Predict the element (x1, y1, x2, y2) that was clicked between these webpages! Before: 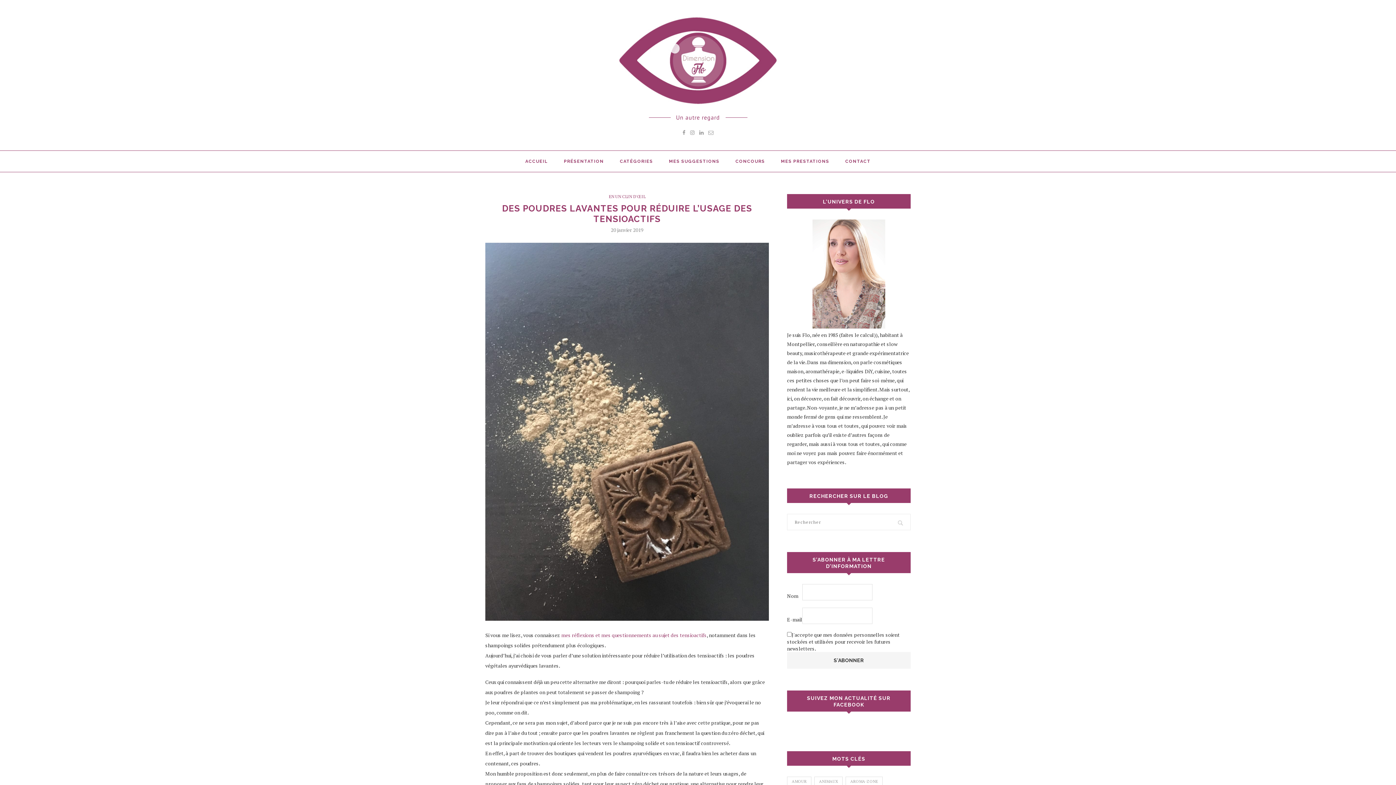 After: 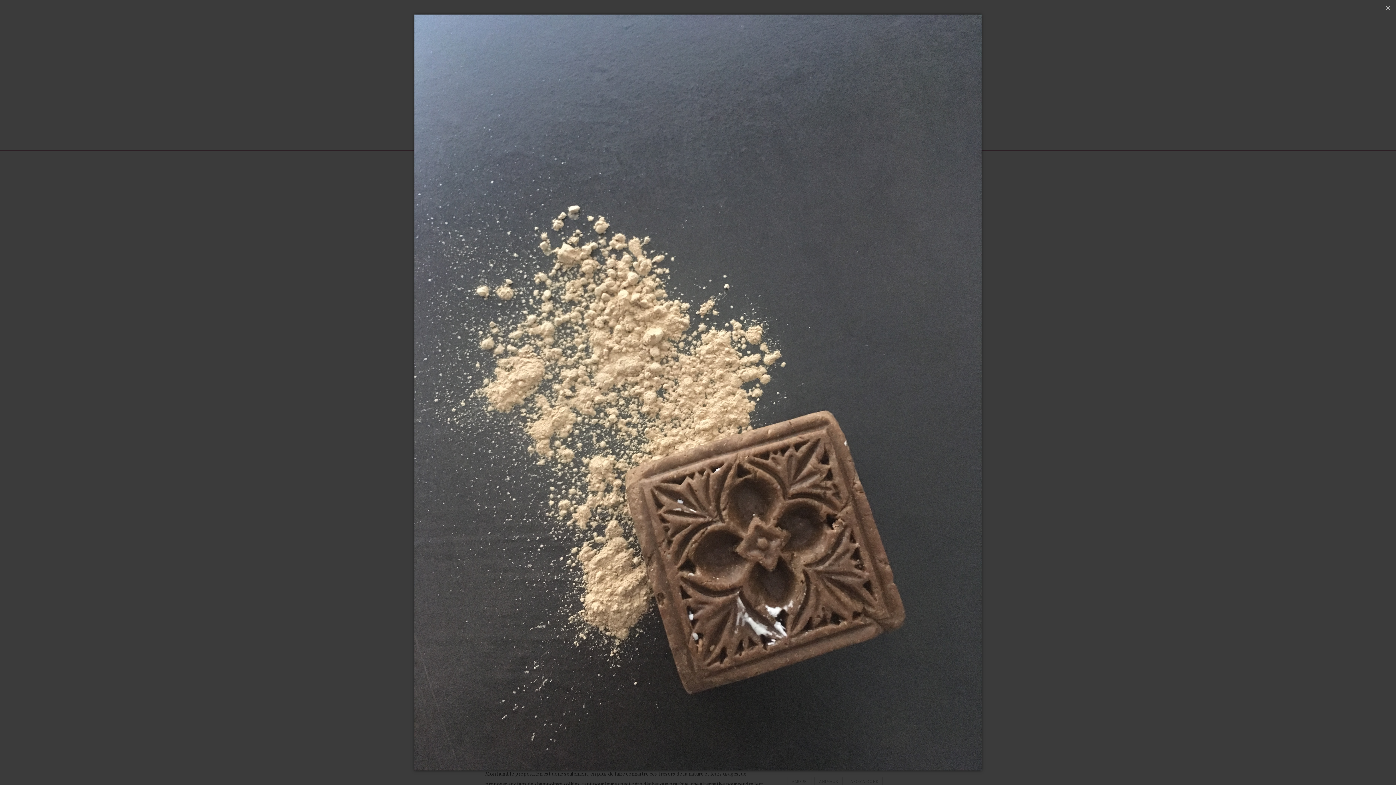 Action: bbox: (485, 242, 769, 249)